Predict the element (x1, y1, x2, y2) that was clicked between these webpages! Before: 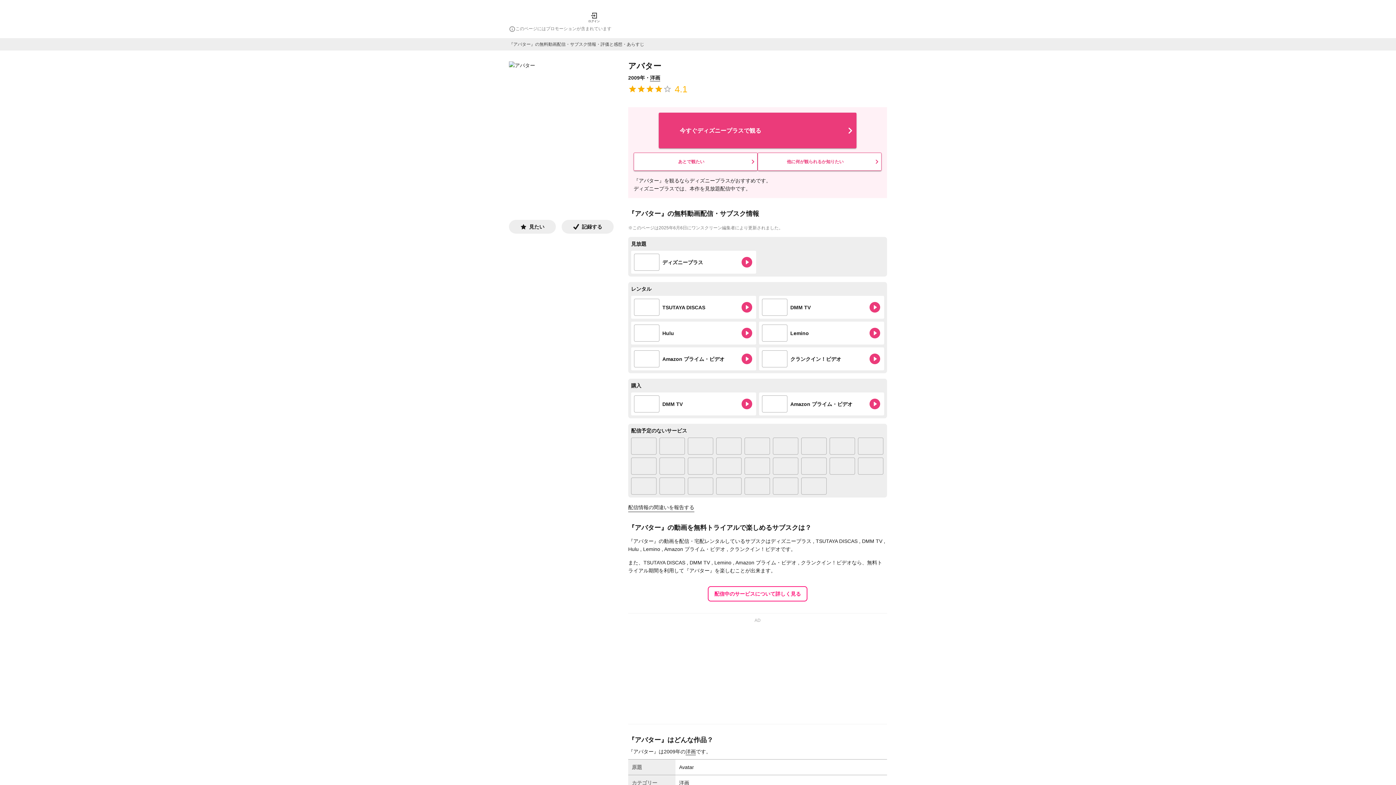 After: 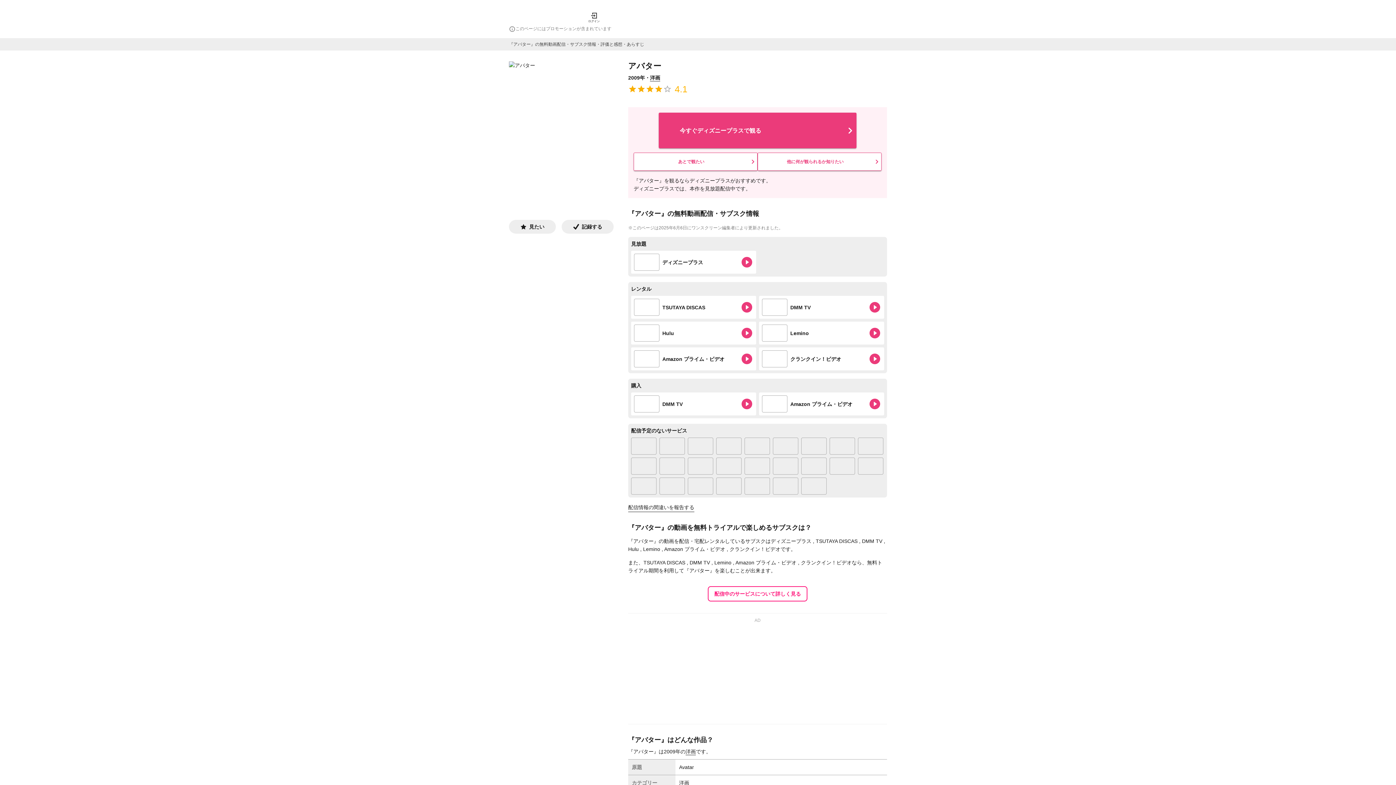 Action: bbox: (773, 470, 798, 476)